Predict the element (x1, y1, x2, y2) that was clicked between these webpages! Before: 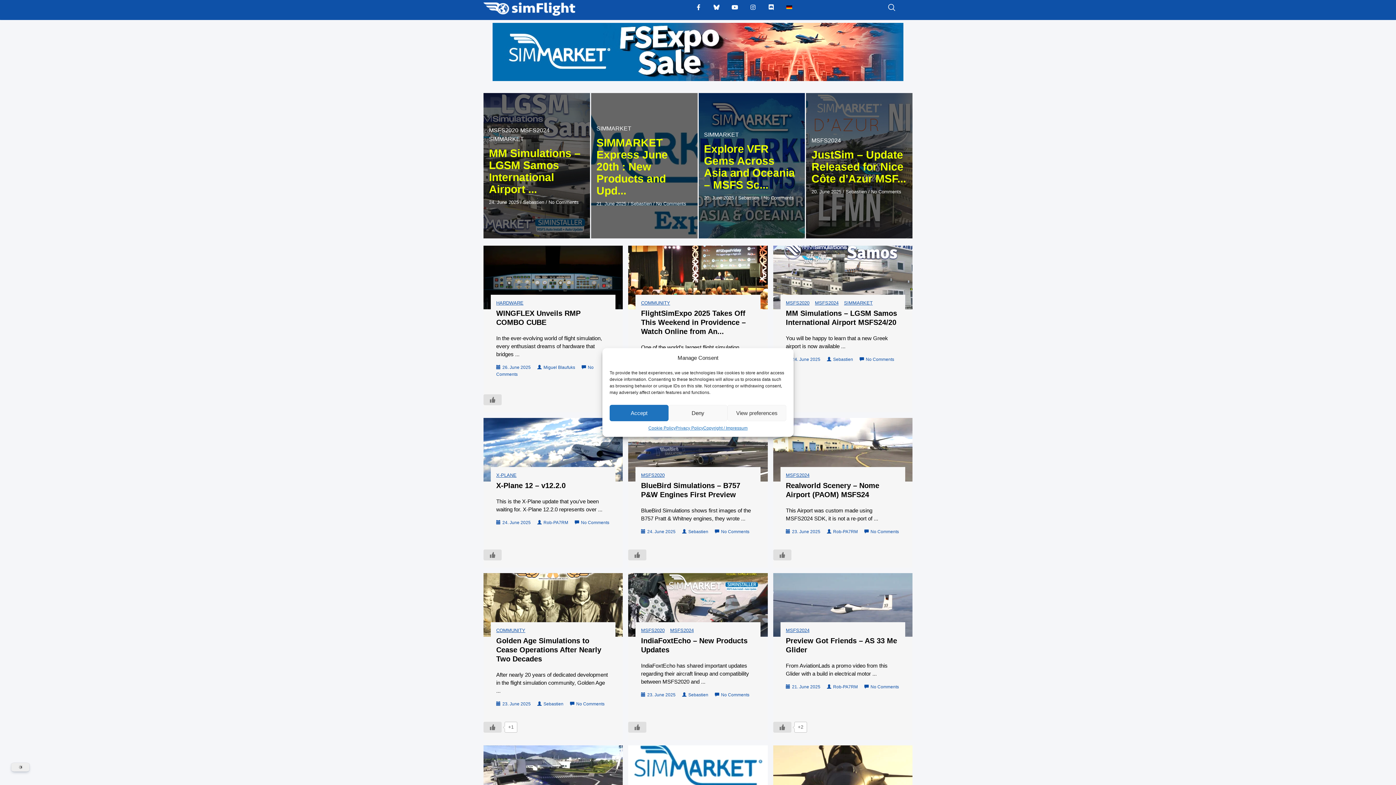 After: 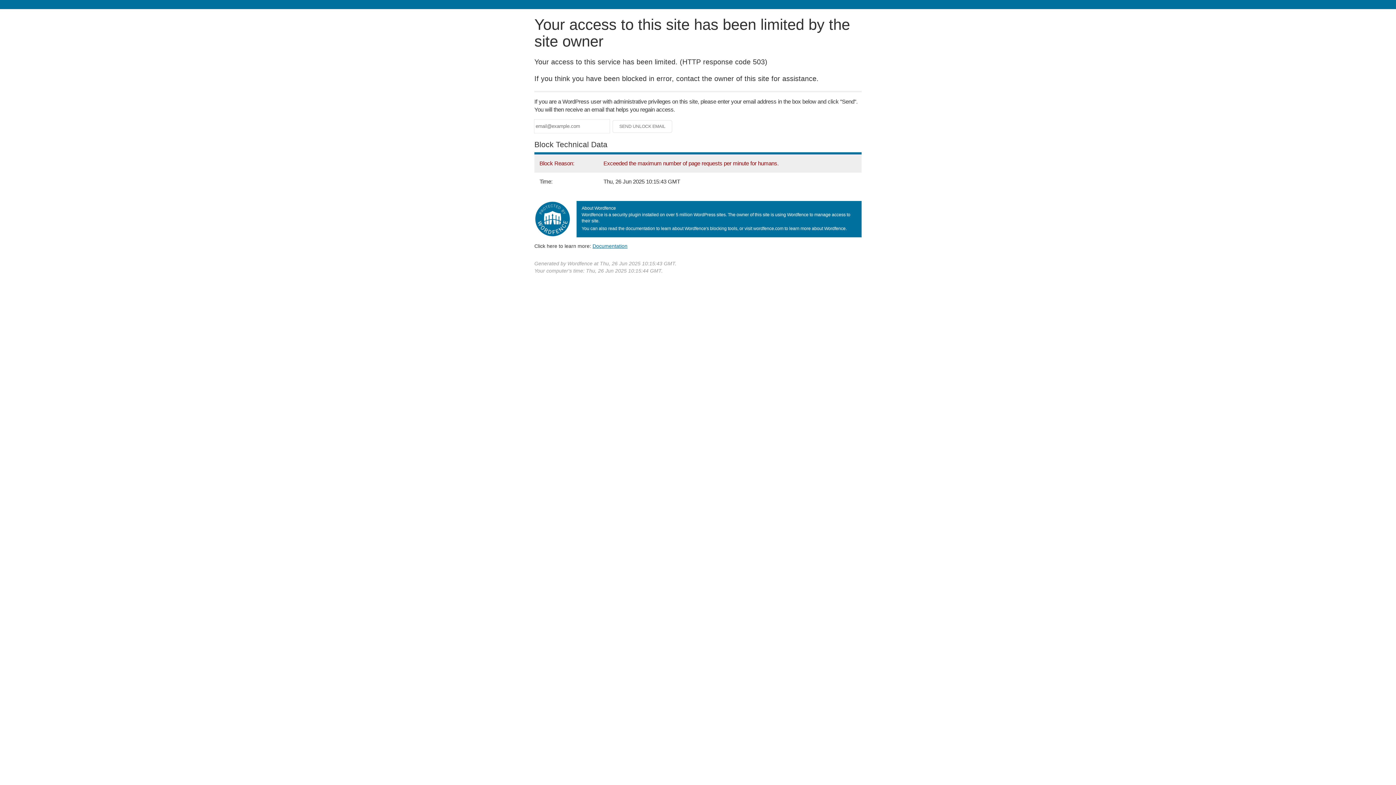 Action: bbox: (639, 479, 756, 501) label: BlueBird Simulations – B757 P&W Engines First Preview